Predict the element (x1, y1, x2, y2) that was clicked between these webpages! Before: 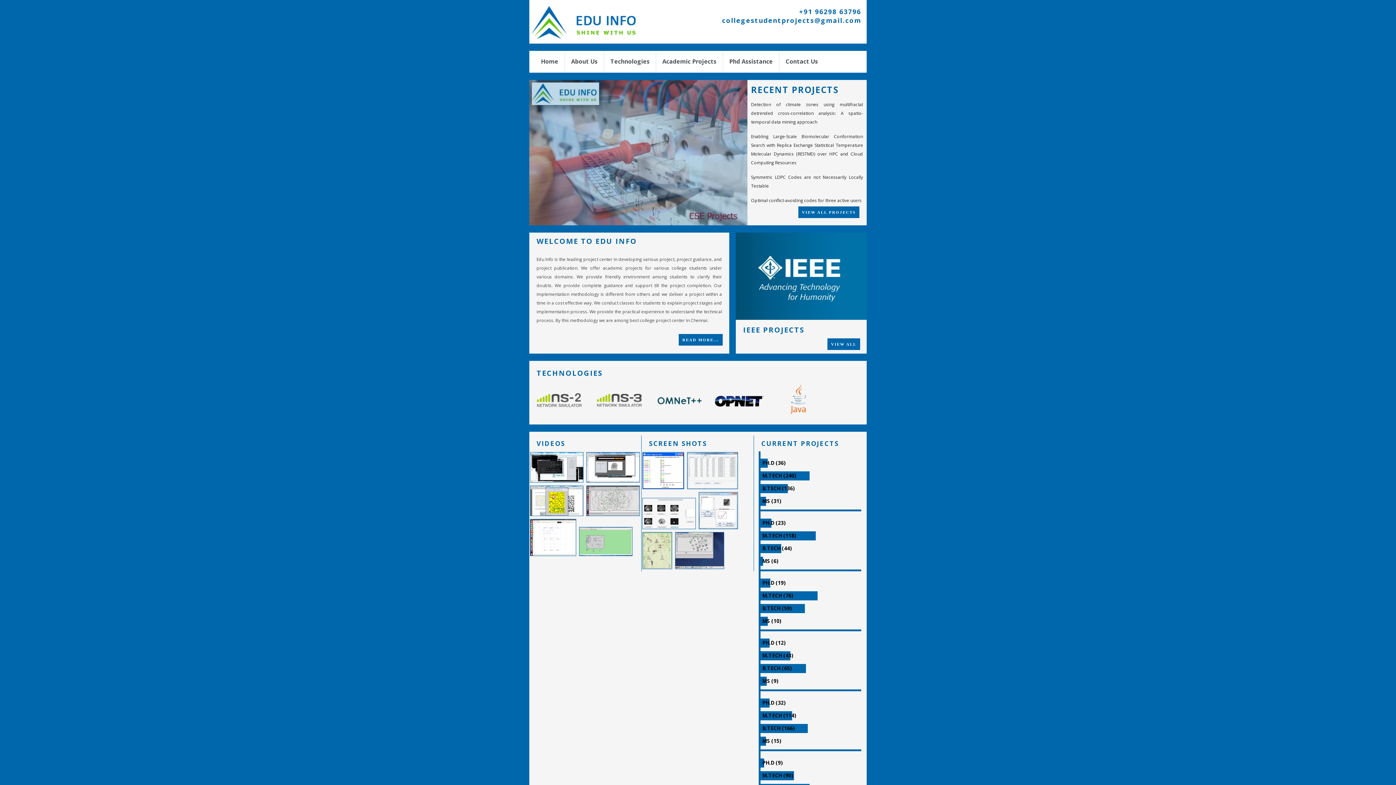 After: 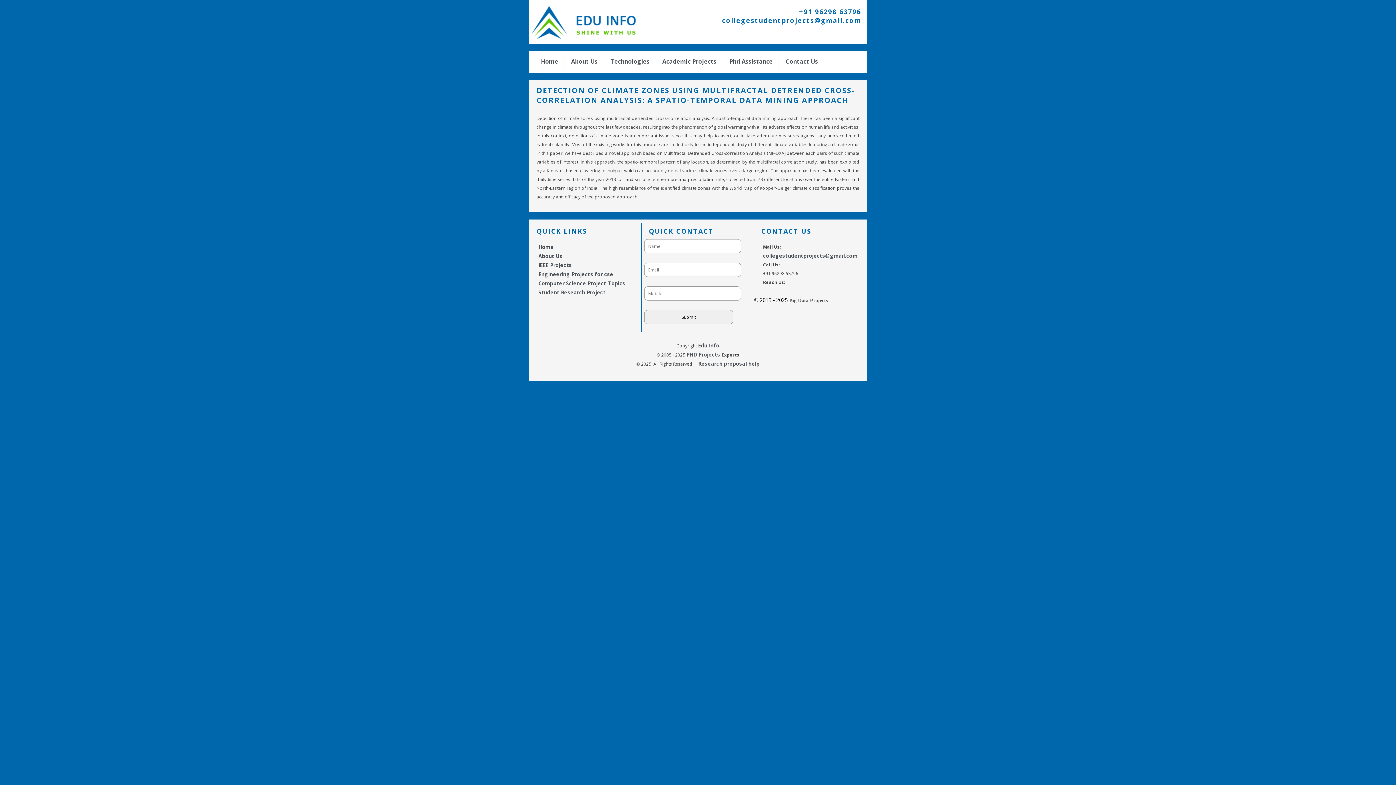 Action: label: Detection of climate zones using multifractal detrended cross-correlation analysis: A spatio-temporal data mining approach bbox: (751, 101, 863, 125)